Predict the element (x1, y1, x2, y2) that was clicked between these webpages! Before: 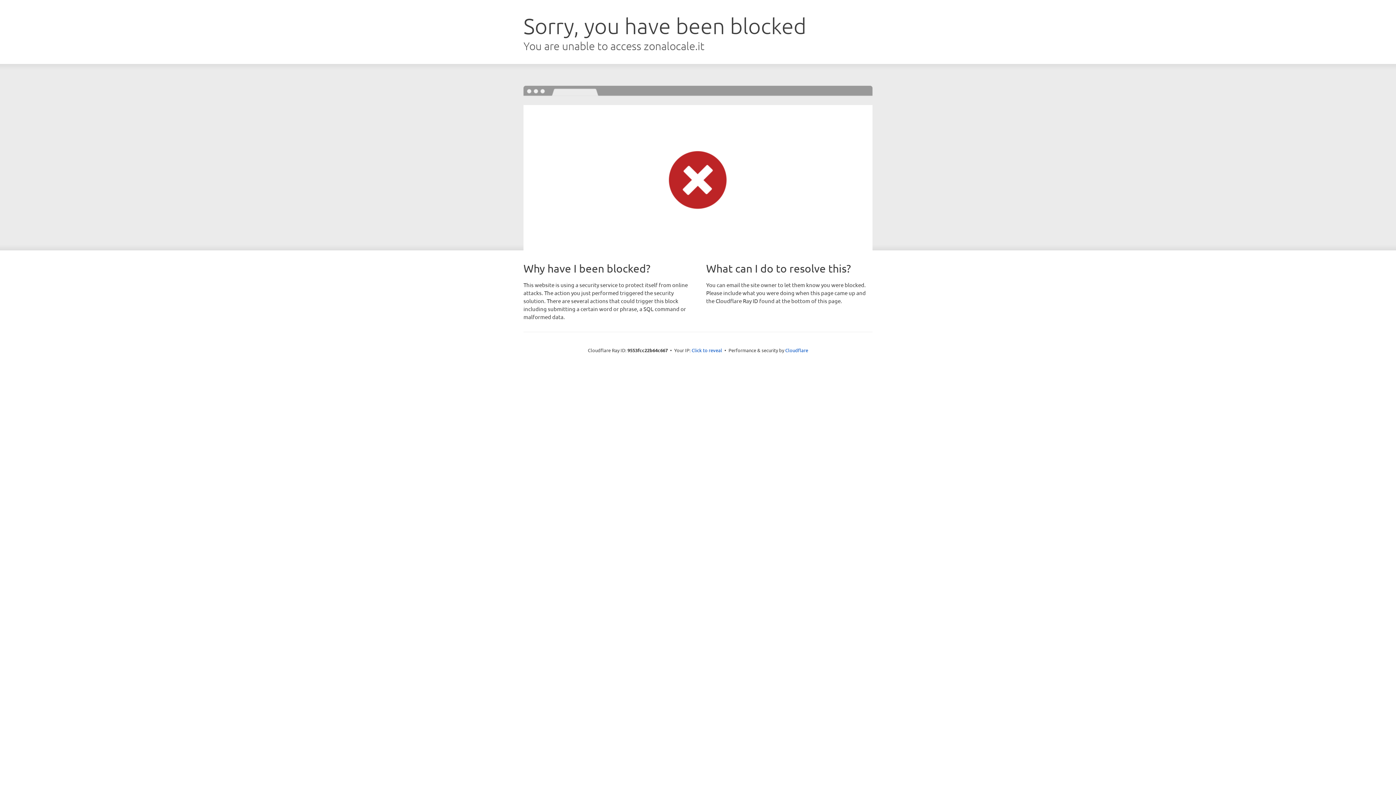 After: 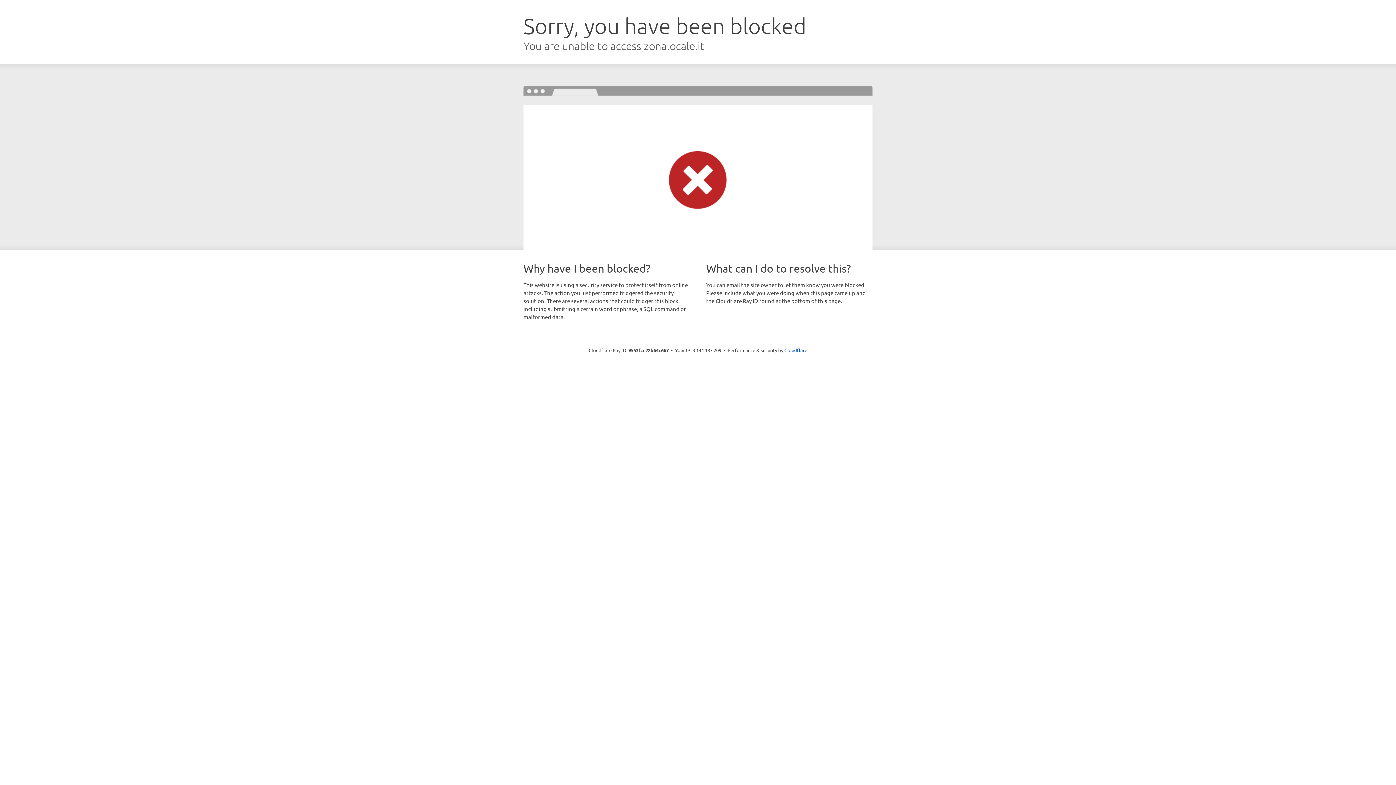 Action: bbox: (691, 346, 722, 353) label: Click to reveal